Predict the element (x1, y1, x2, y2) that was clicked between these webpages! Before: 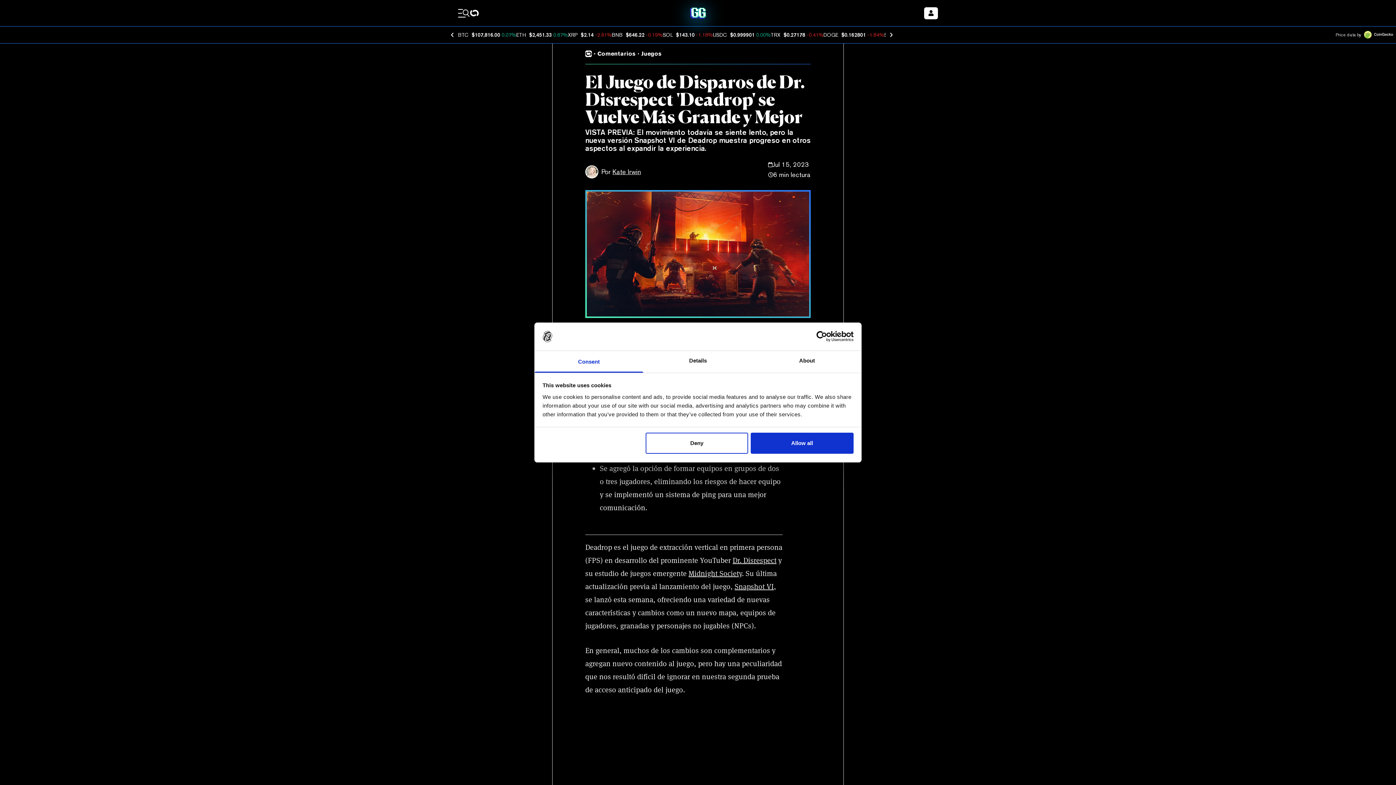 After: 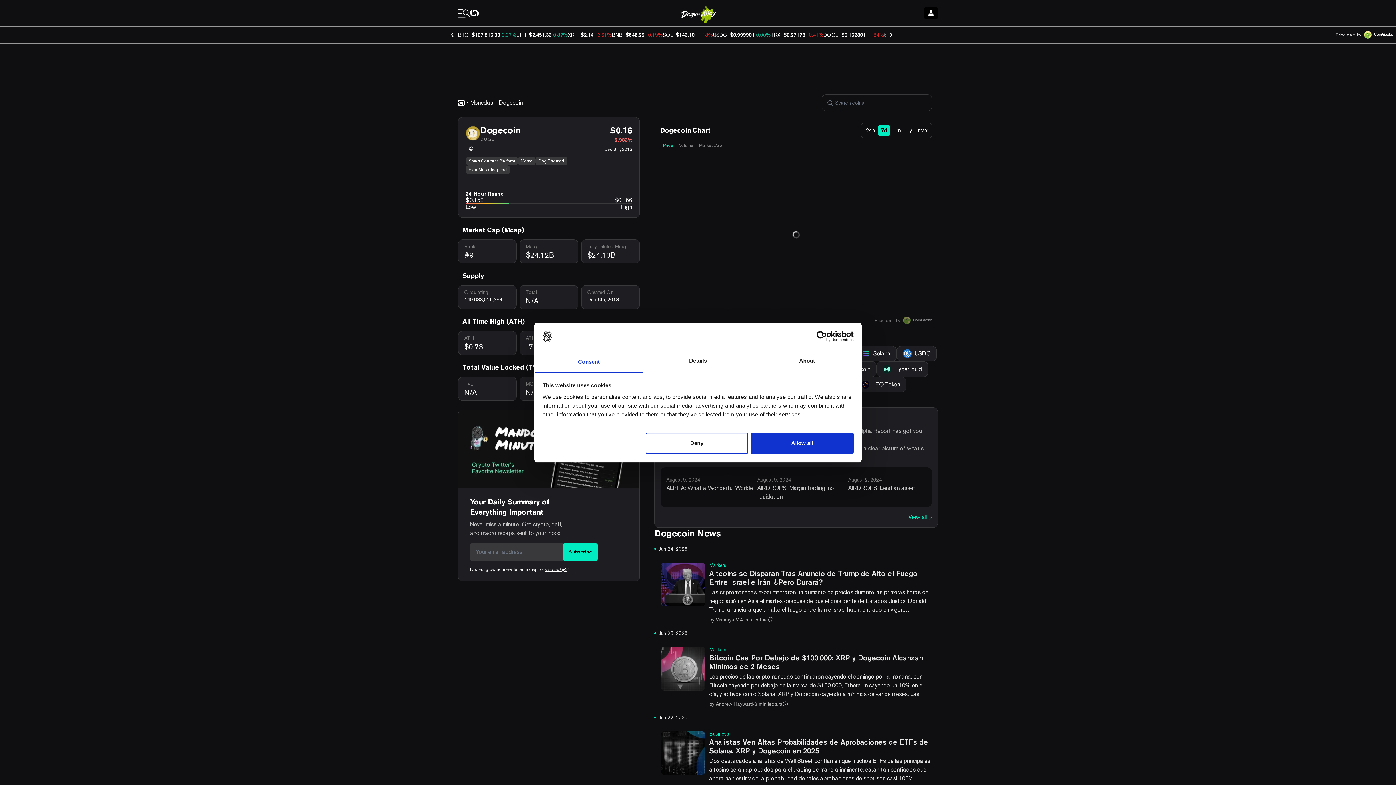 Action: label: DOGE bbox: (823, 32, 838, 37)